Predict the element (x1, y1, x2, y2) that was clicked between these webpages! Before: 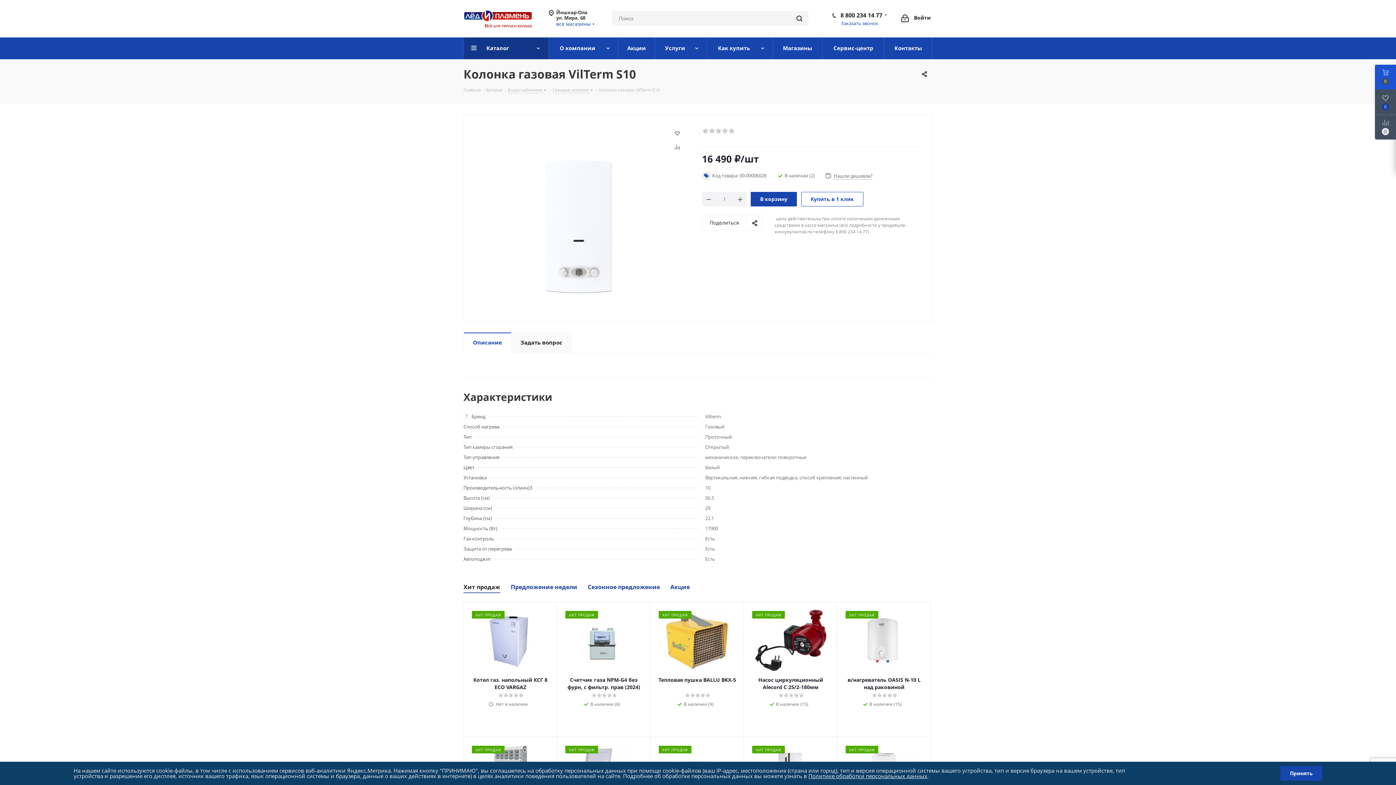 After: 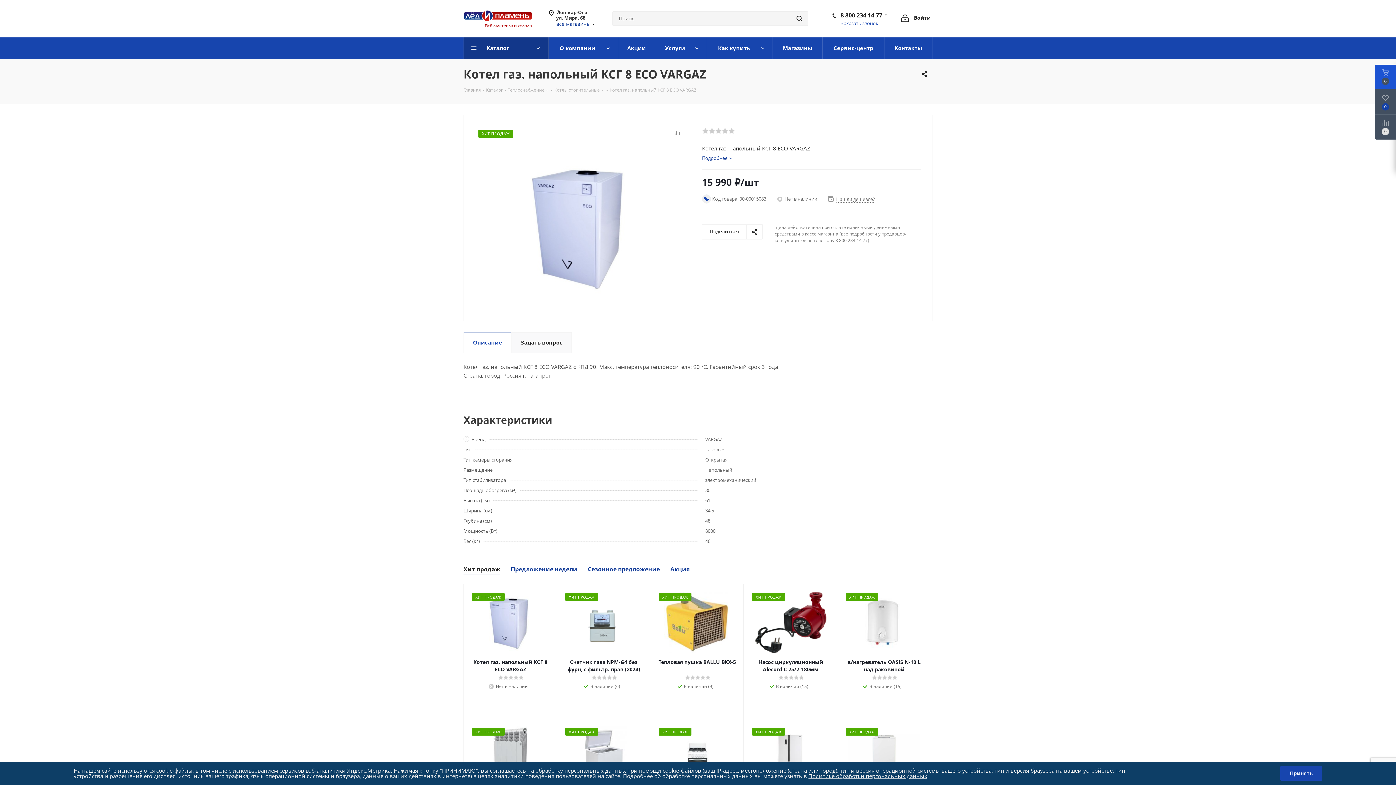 Action: label: Котел газ. напольный КСГ 8 ЕСО VARGAZ bbox: (470, 676, 550, 691)